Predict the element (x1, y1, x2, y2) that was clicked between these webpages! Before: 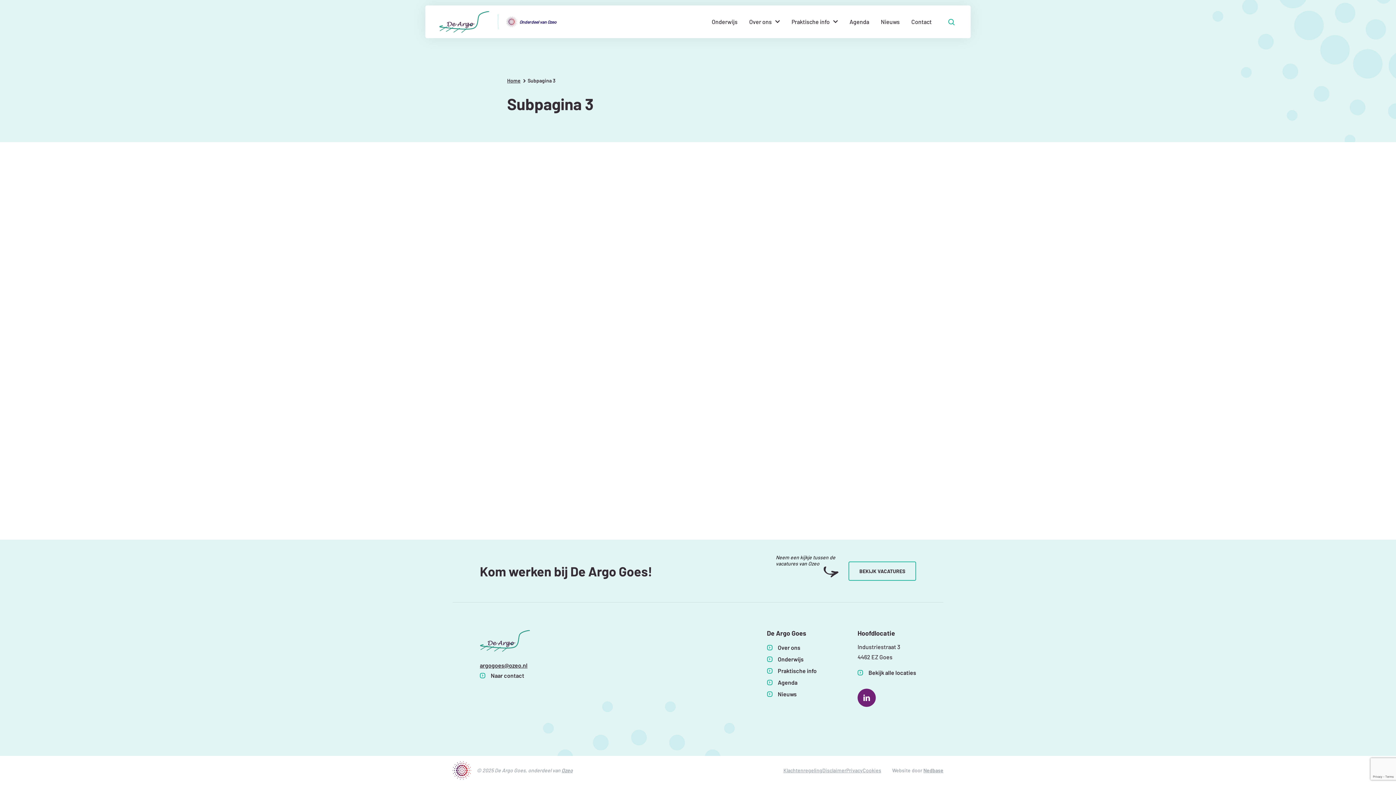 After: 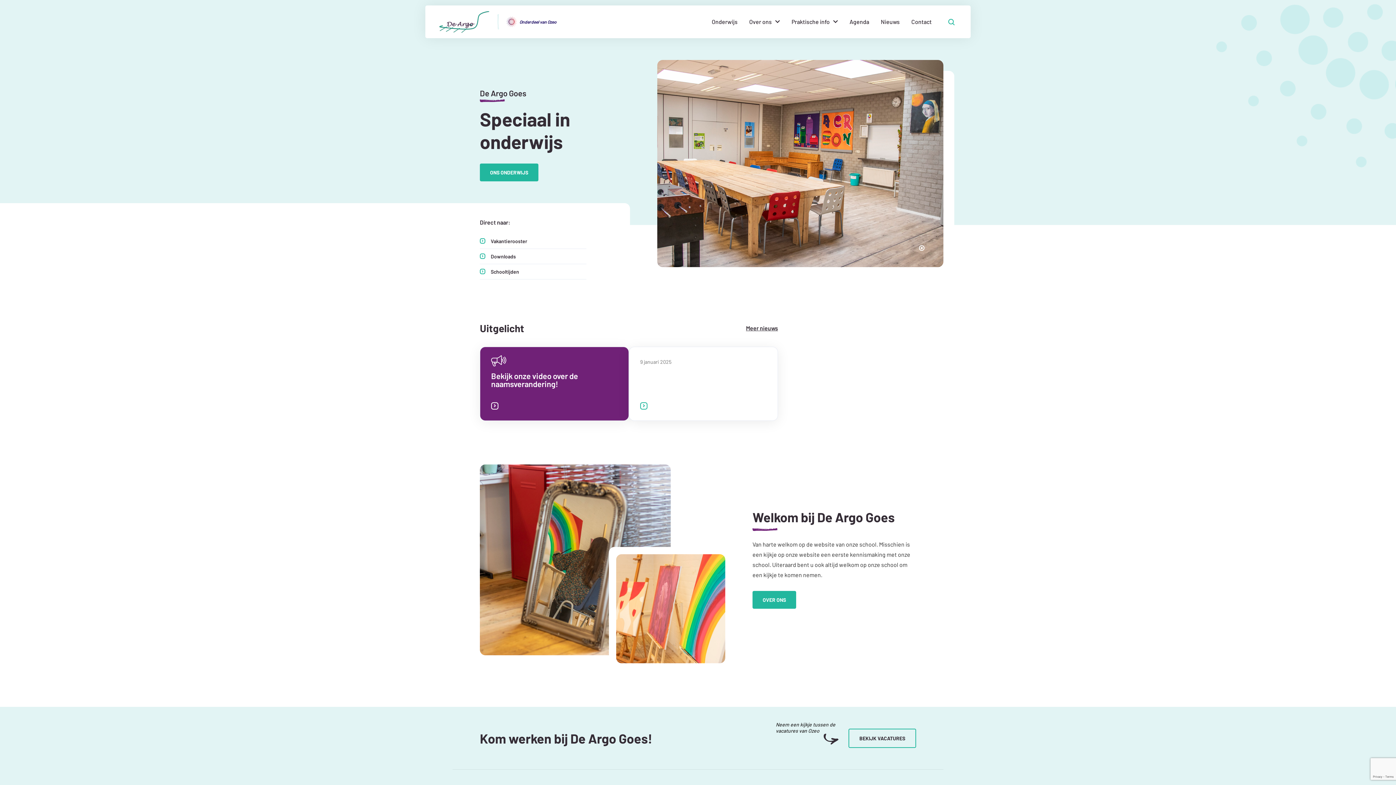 Action: bbox: (439, 10, 490, 32)